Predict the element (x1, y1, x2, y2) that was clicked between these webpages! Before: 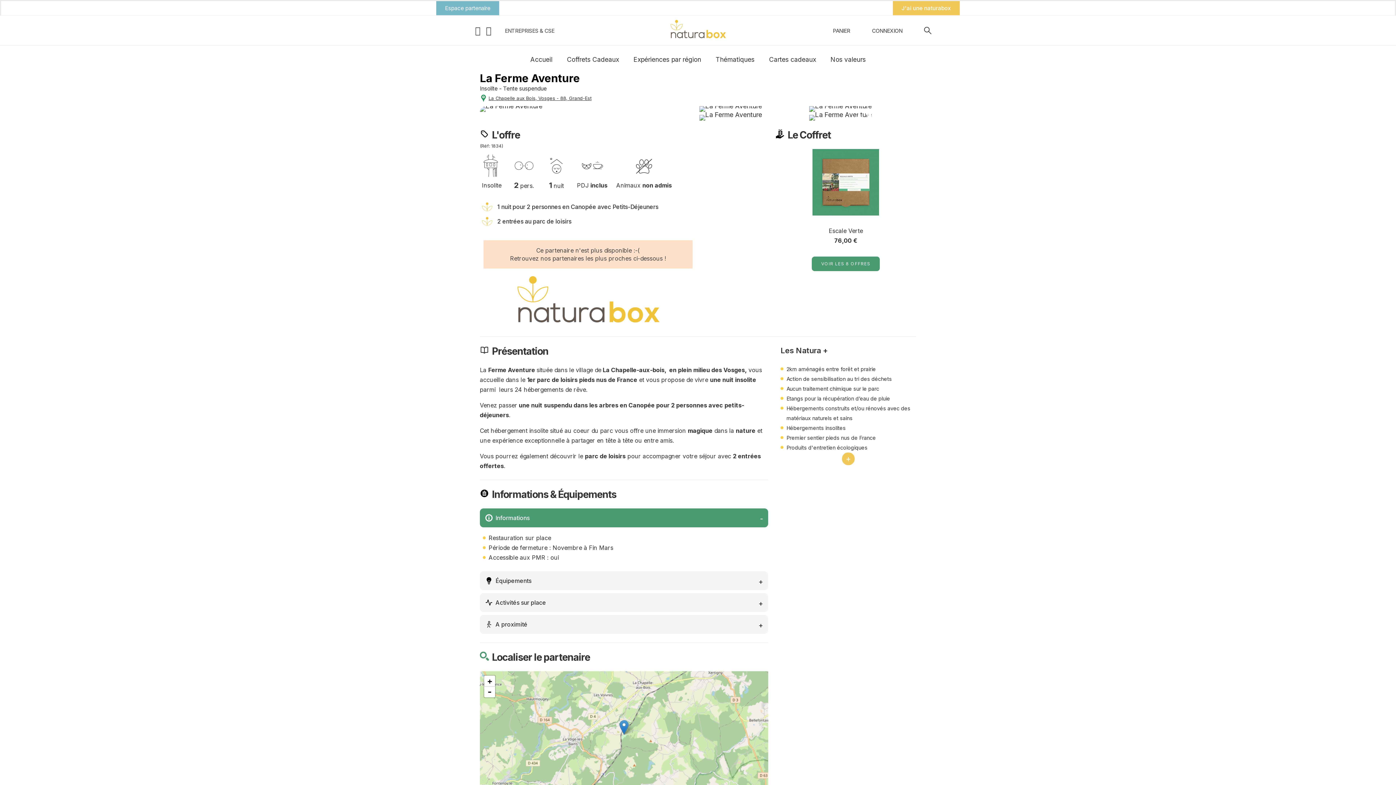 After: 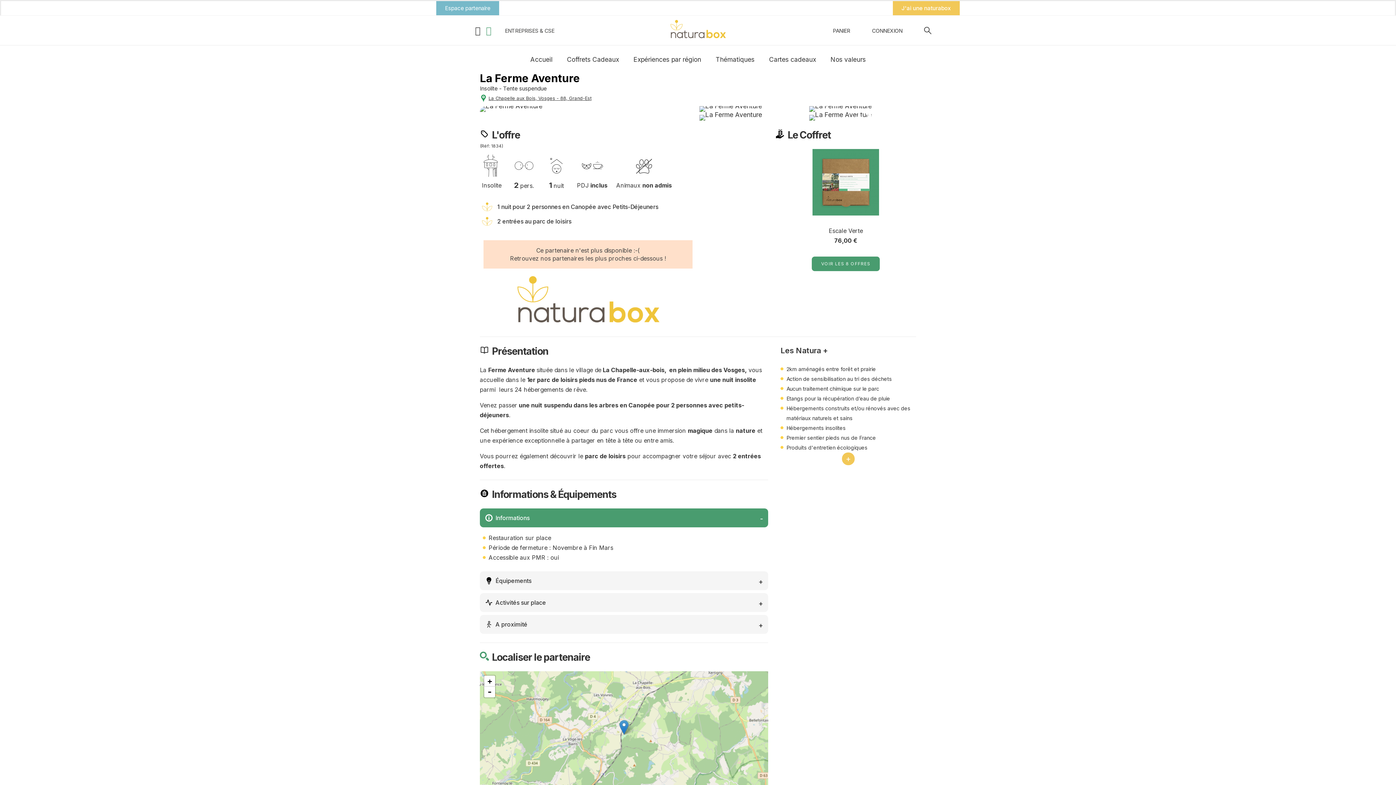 Action: bbox: (484, 26, 493, 35) label: Instagram